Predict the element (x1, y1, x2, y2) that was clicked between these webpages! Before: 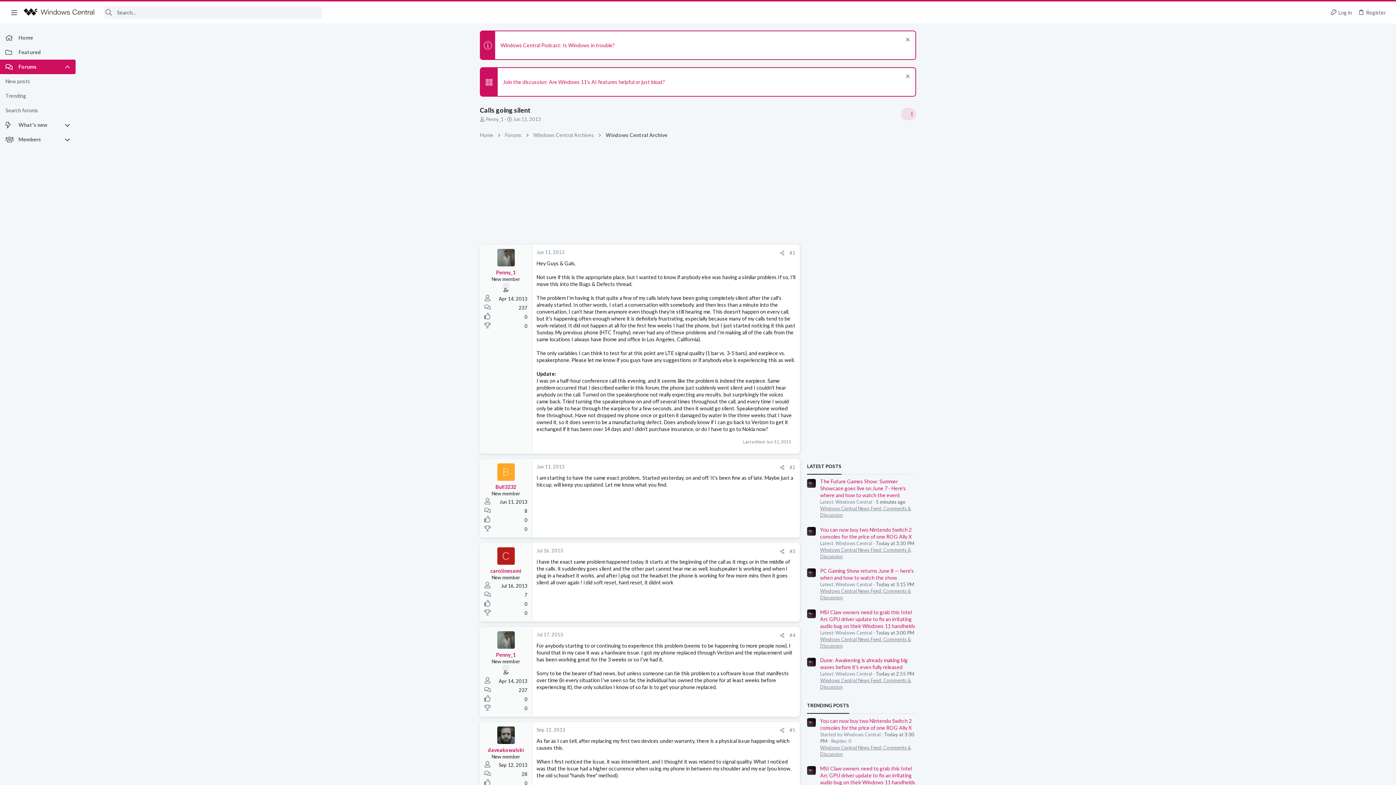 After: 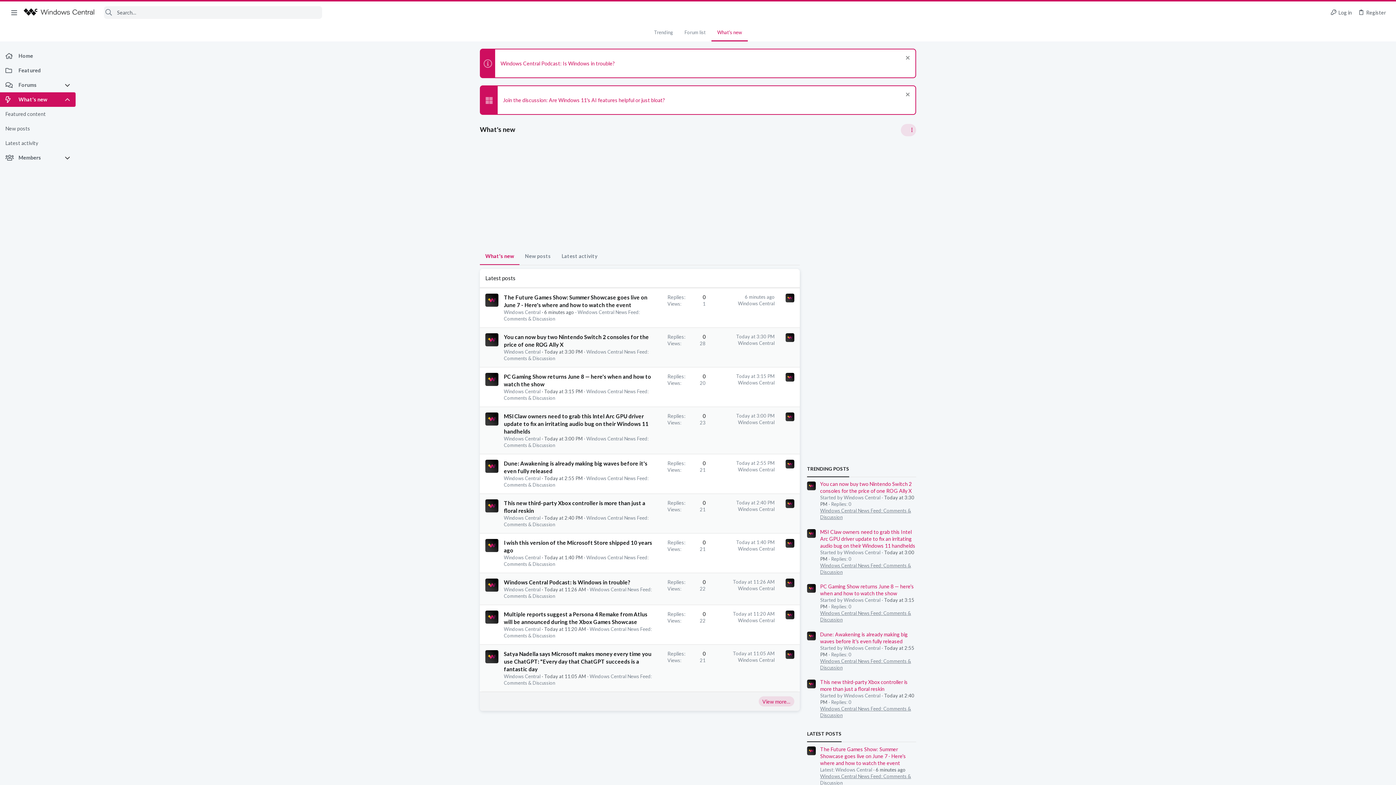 Action: label: What's new bbox: (0, 117, 64, 132)